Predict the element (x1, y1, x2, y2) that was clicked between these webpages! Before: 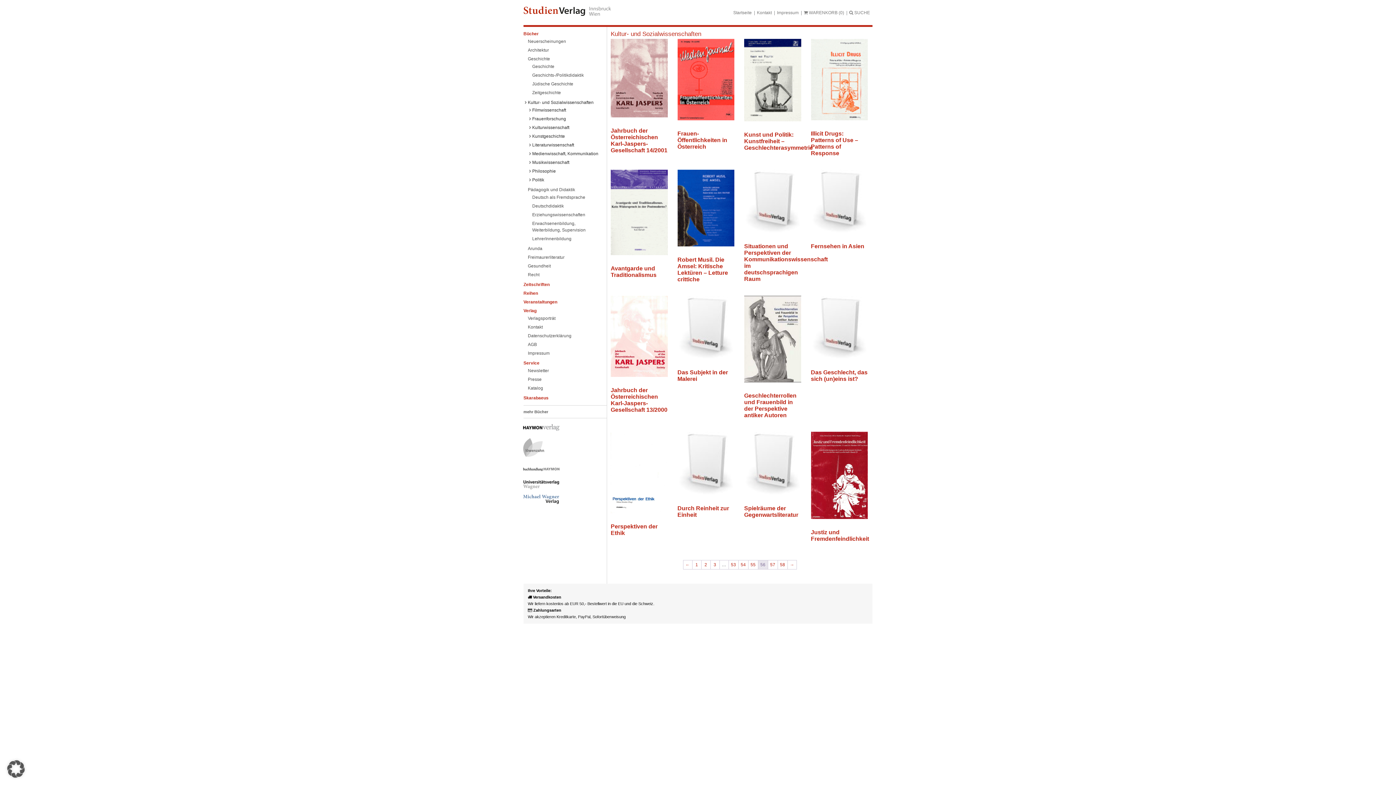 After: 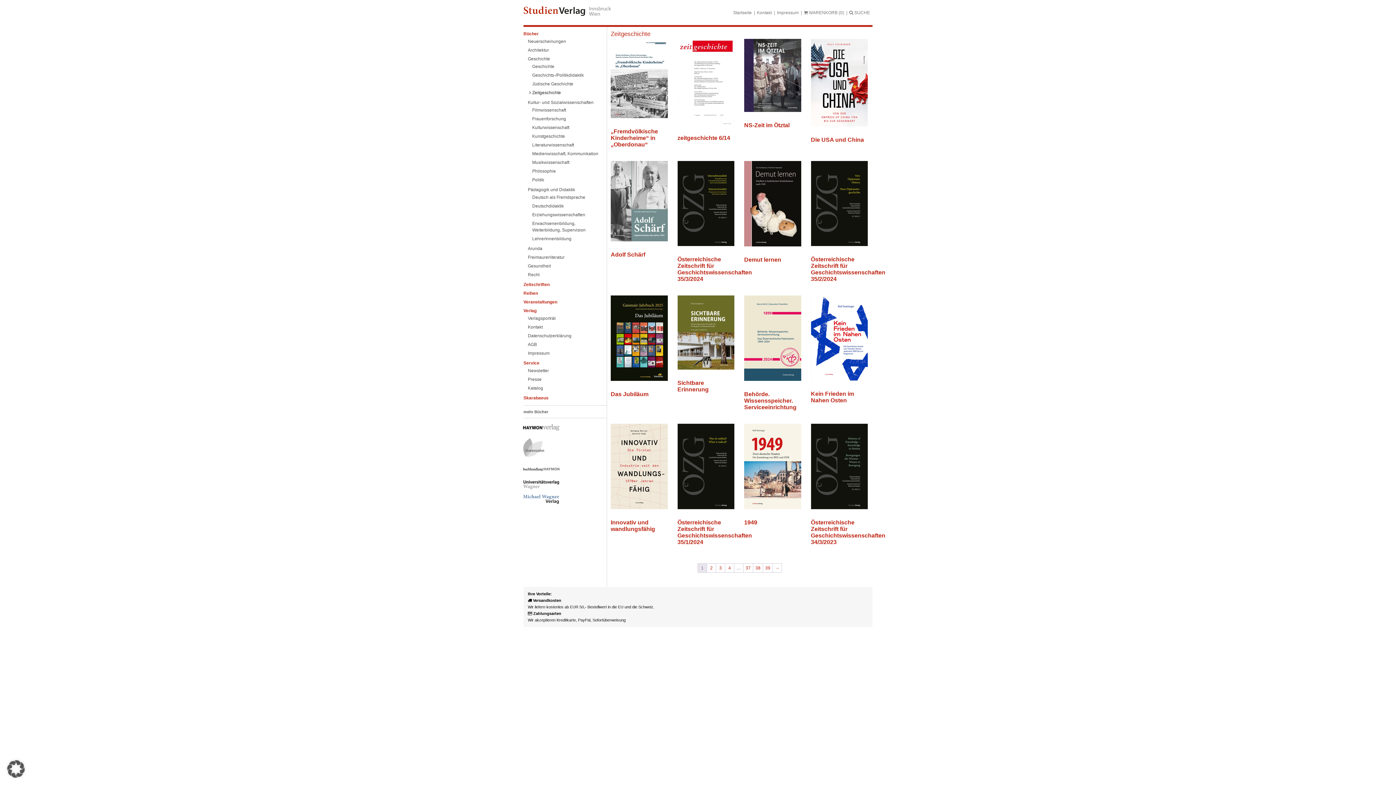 Action: bbox: (532, 89, 600, 96) label: Zeitgeschichte